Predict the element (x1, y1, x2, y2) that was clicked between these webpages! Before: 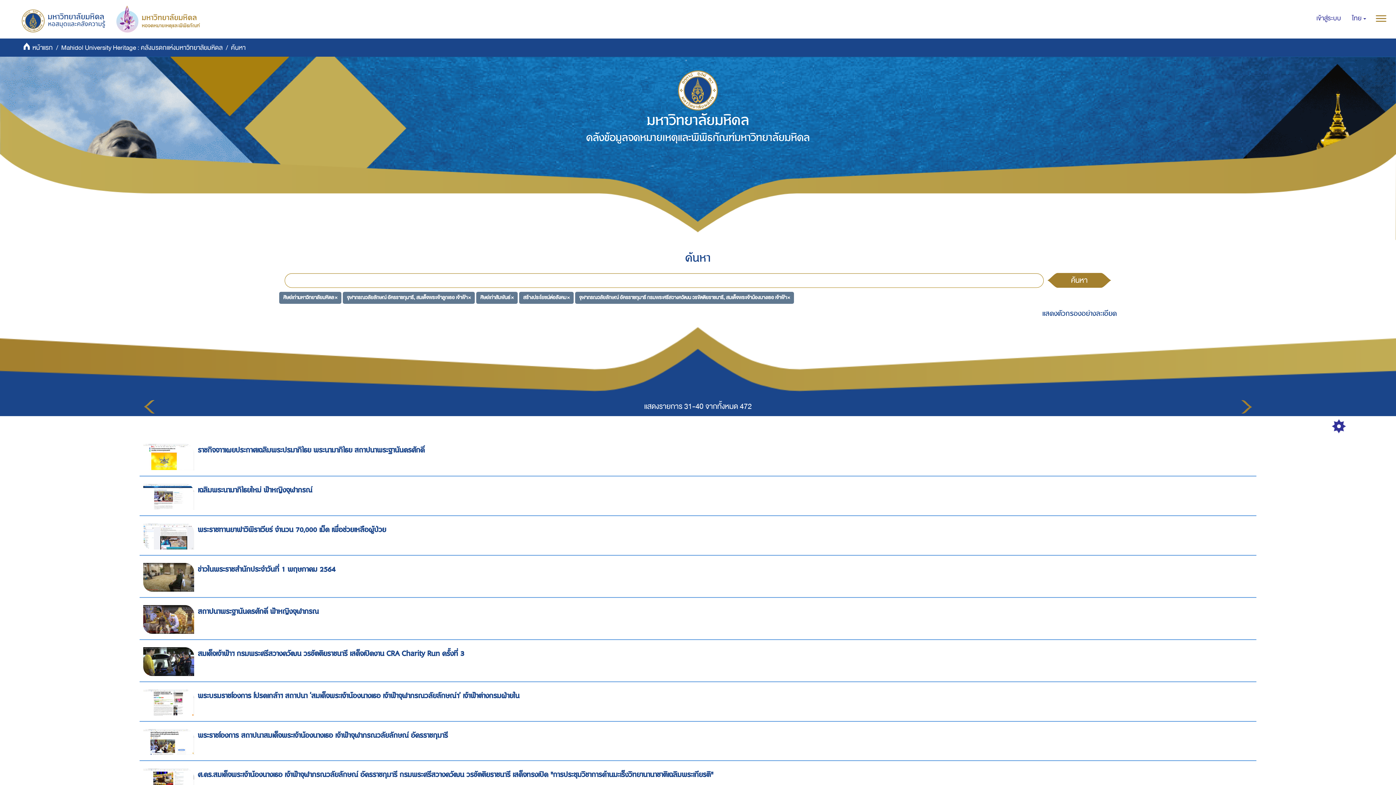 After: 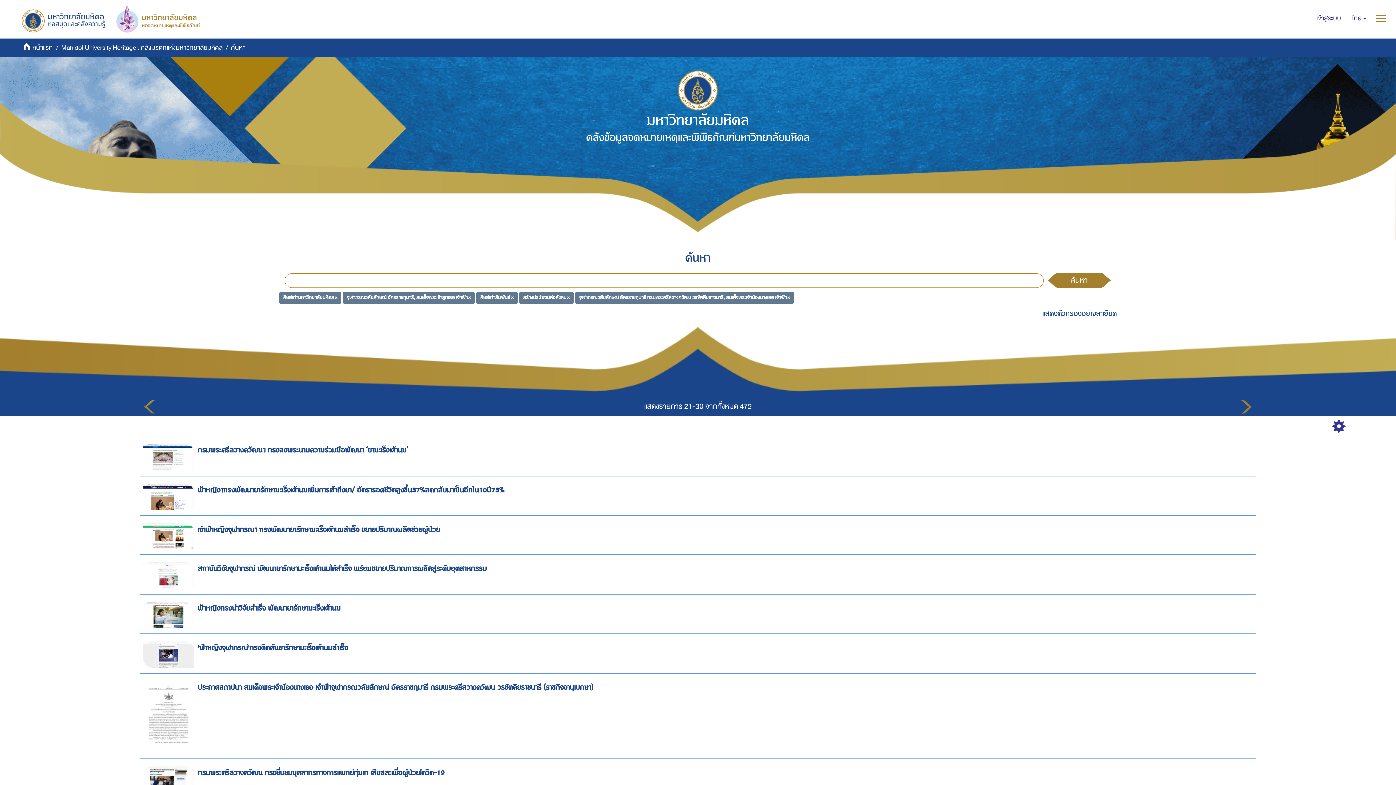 Action: bbox: (144, 399, 154, 414)